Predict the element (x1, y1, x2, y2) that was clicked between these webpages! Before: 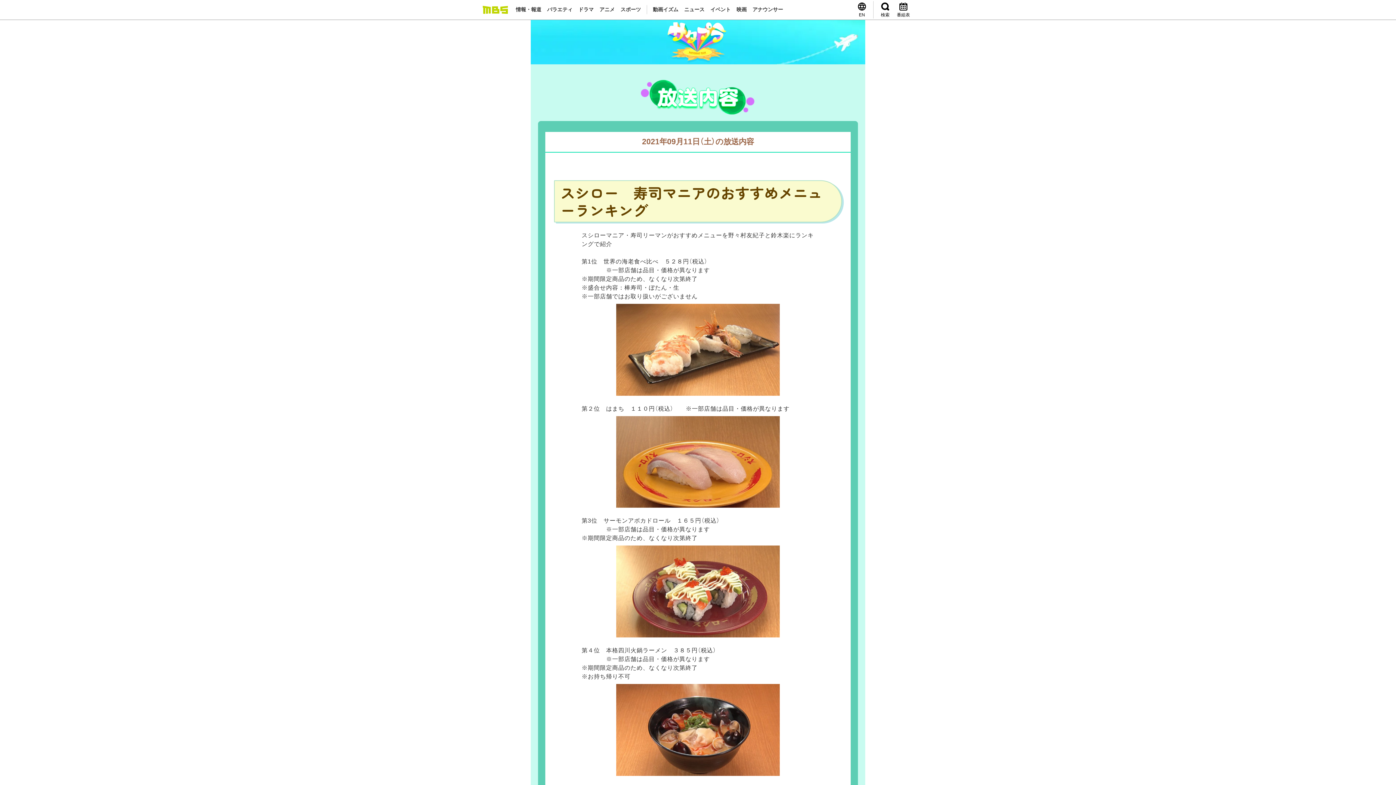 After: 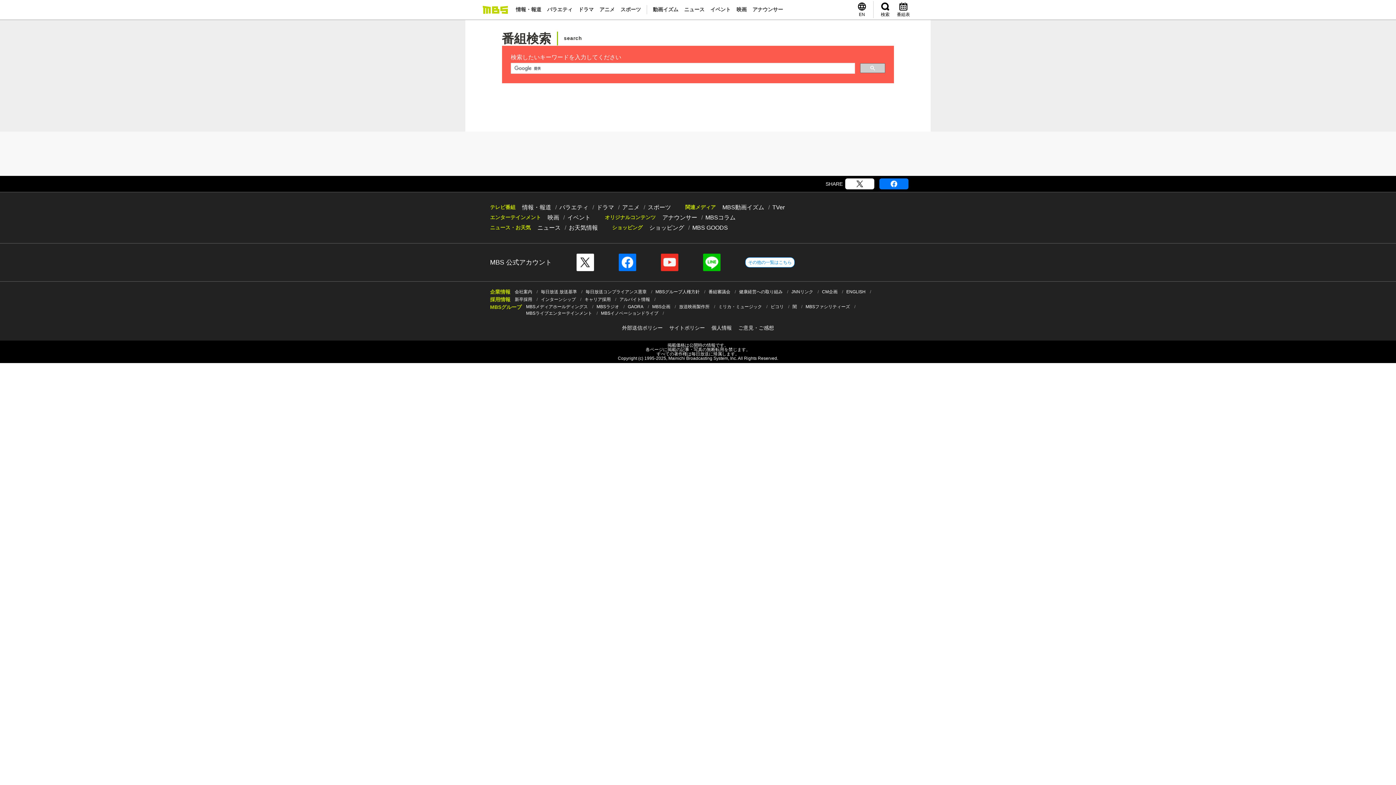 Action: label: 検索 bbox: (881, 2, 889, 17)